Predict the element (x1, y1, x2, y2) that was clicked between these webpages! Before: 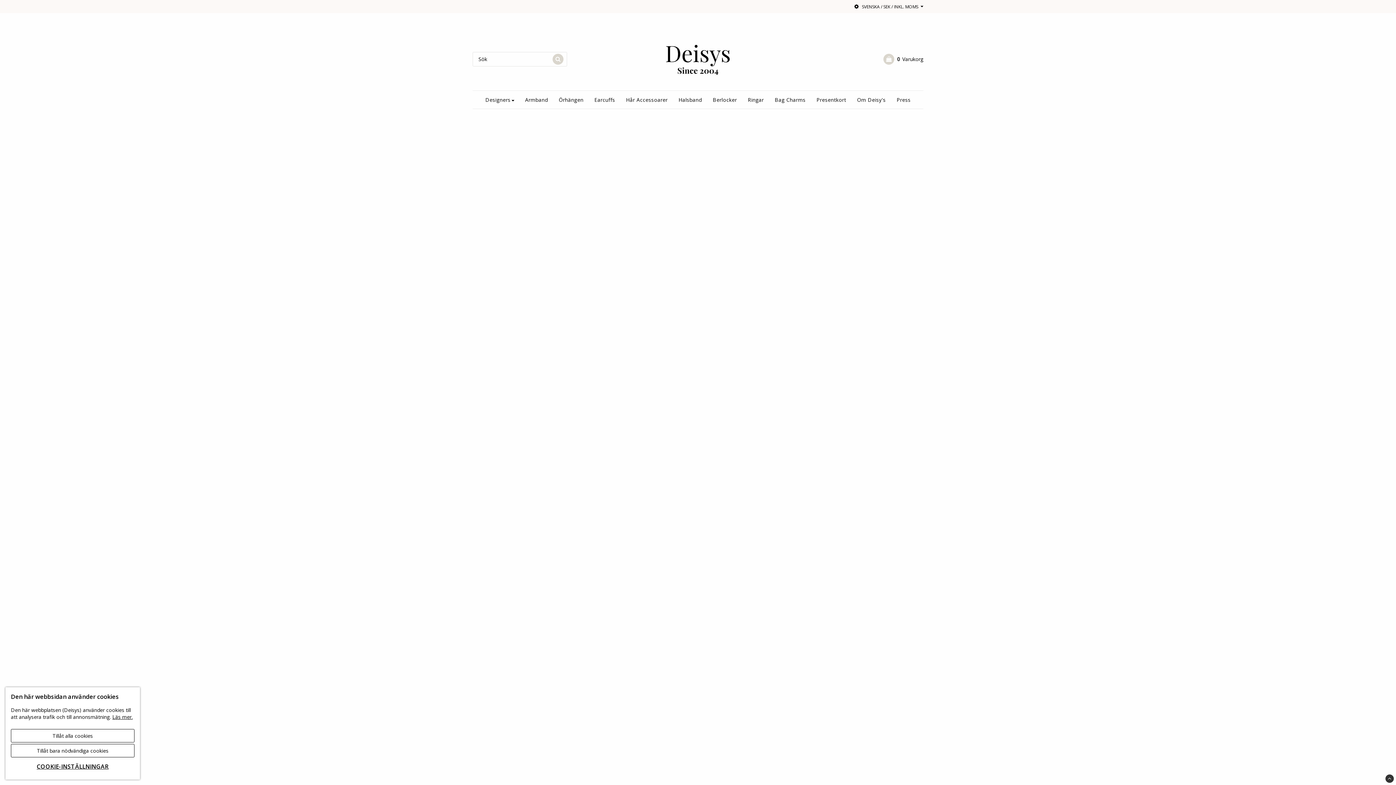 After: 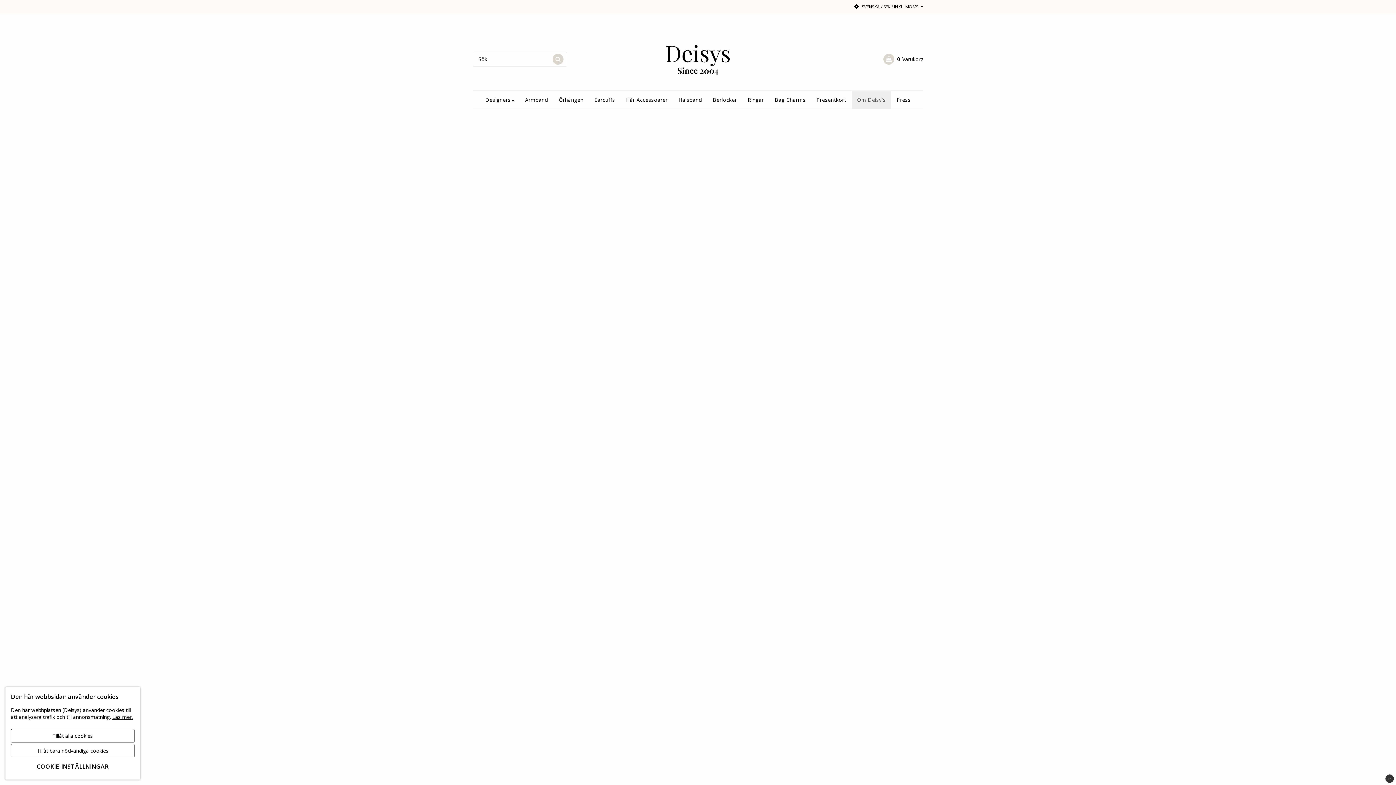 Action: bbox: (851, 91, 891, 108) label: Om Deisy's